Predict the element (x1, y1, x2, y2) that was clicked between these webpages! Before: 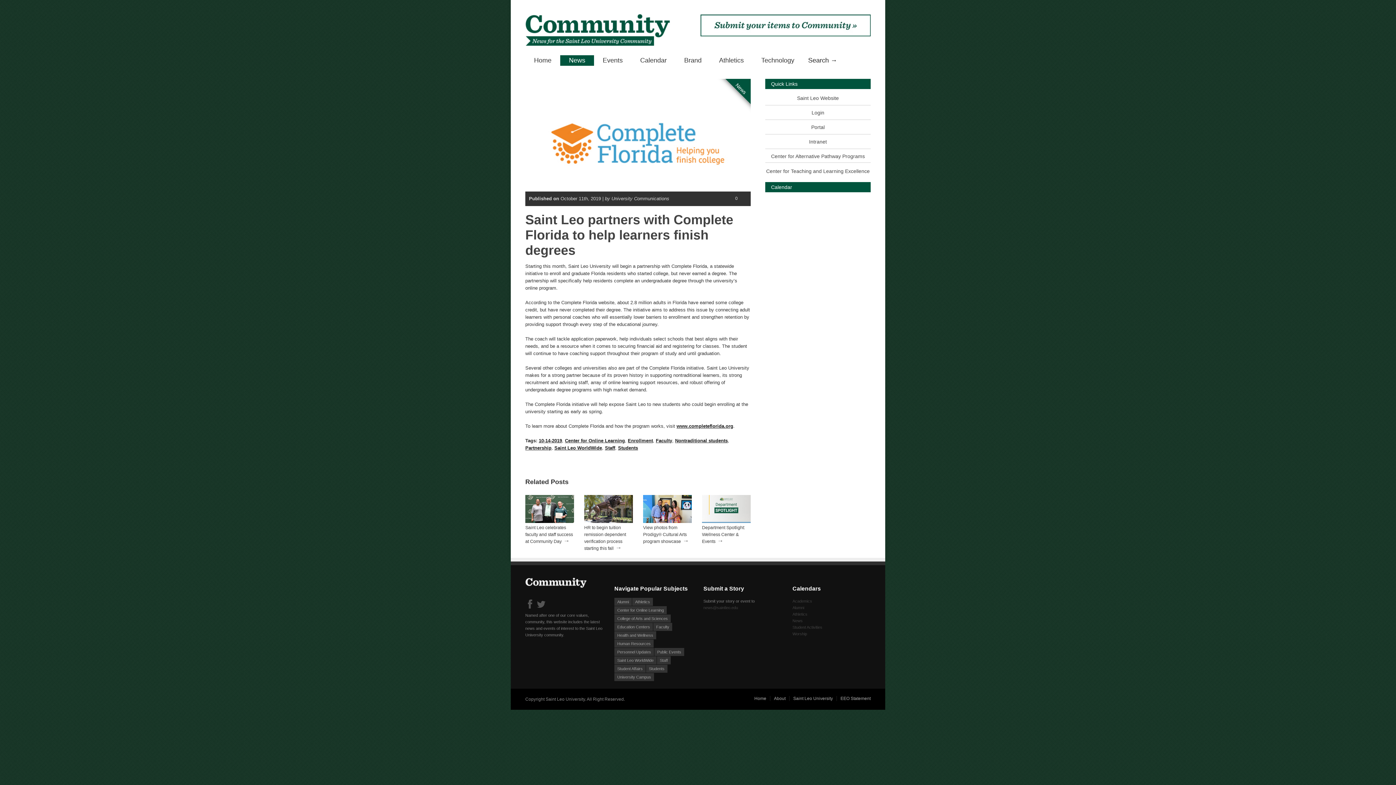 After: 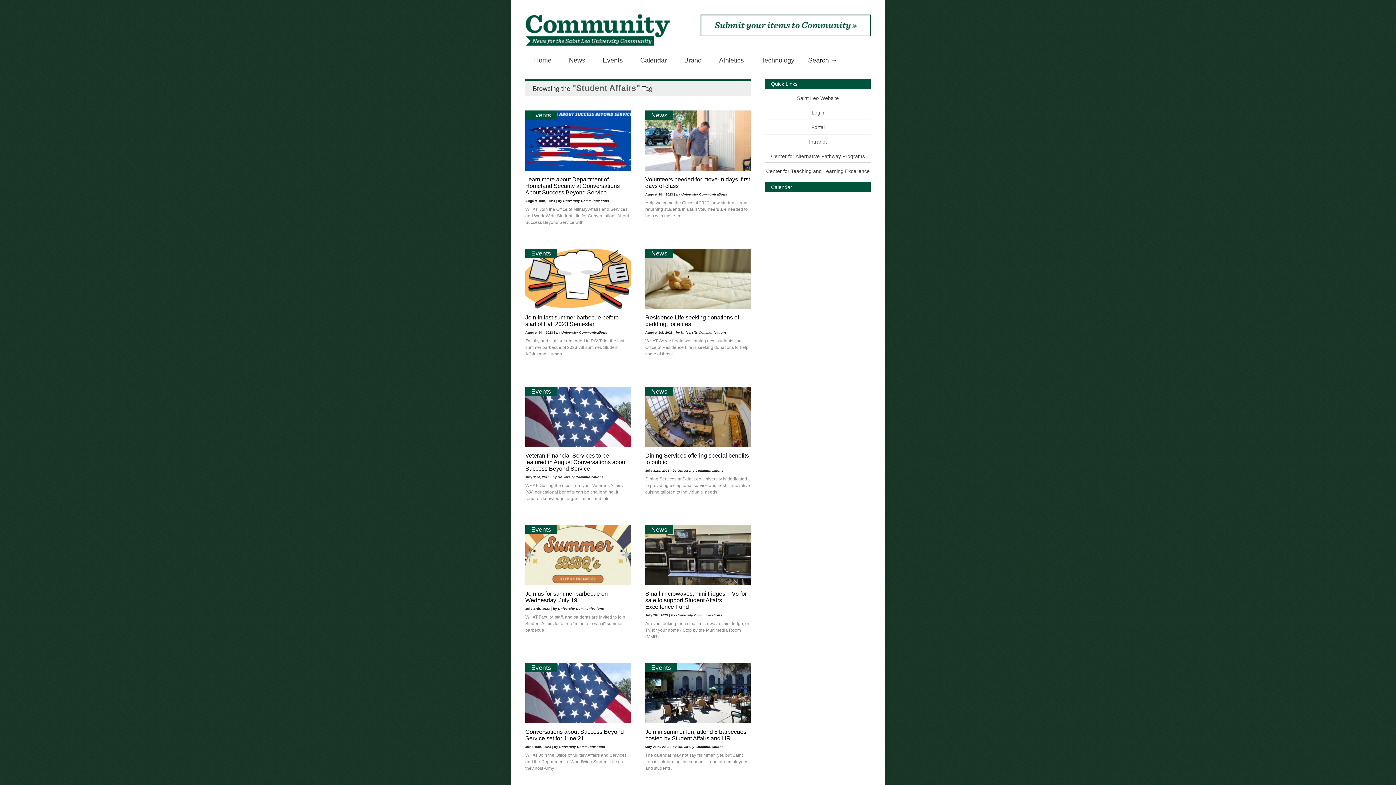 Action: label: Student Affairs (239 items) bbox: (614, 665, 645, 673)